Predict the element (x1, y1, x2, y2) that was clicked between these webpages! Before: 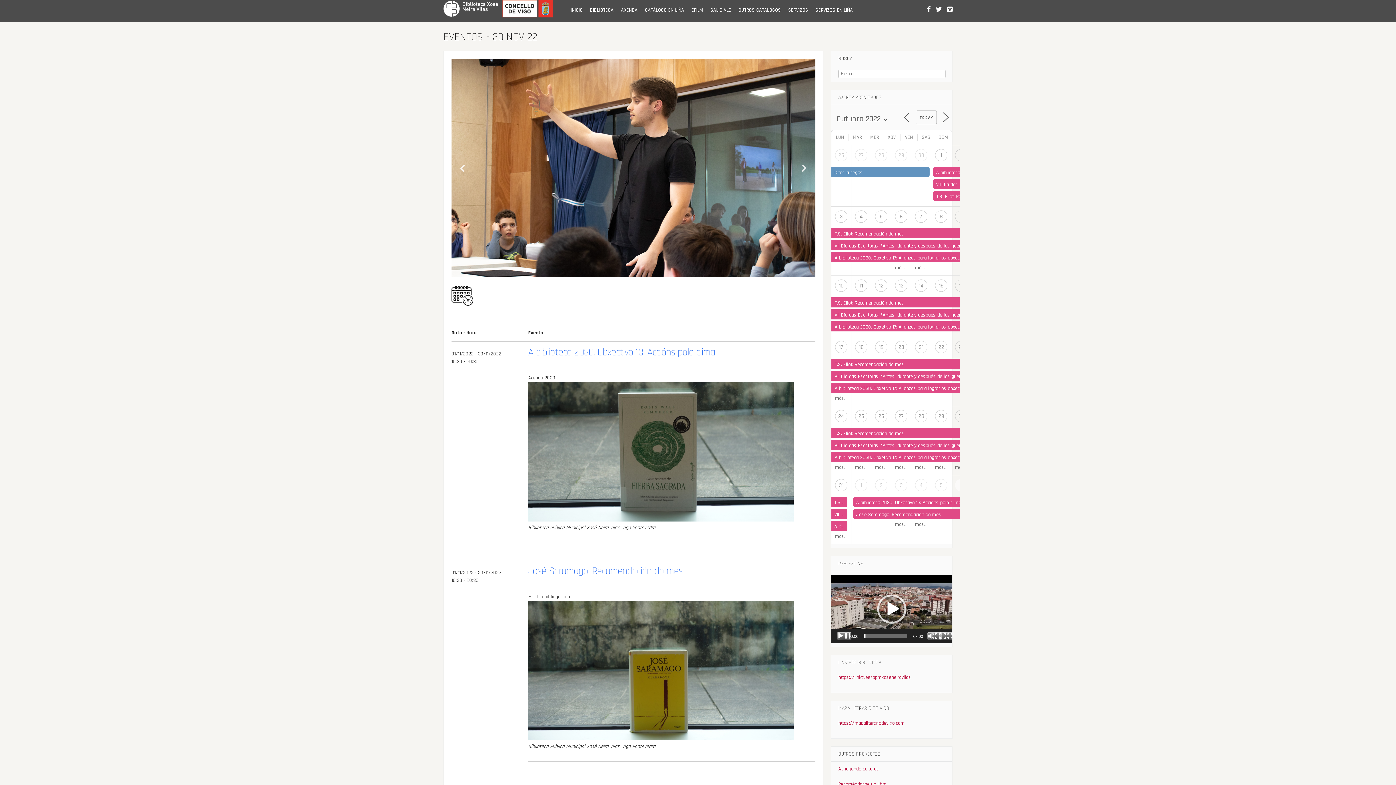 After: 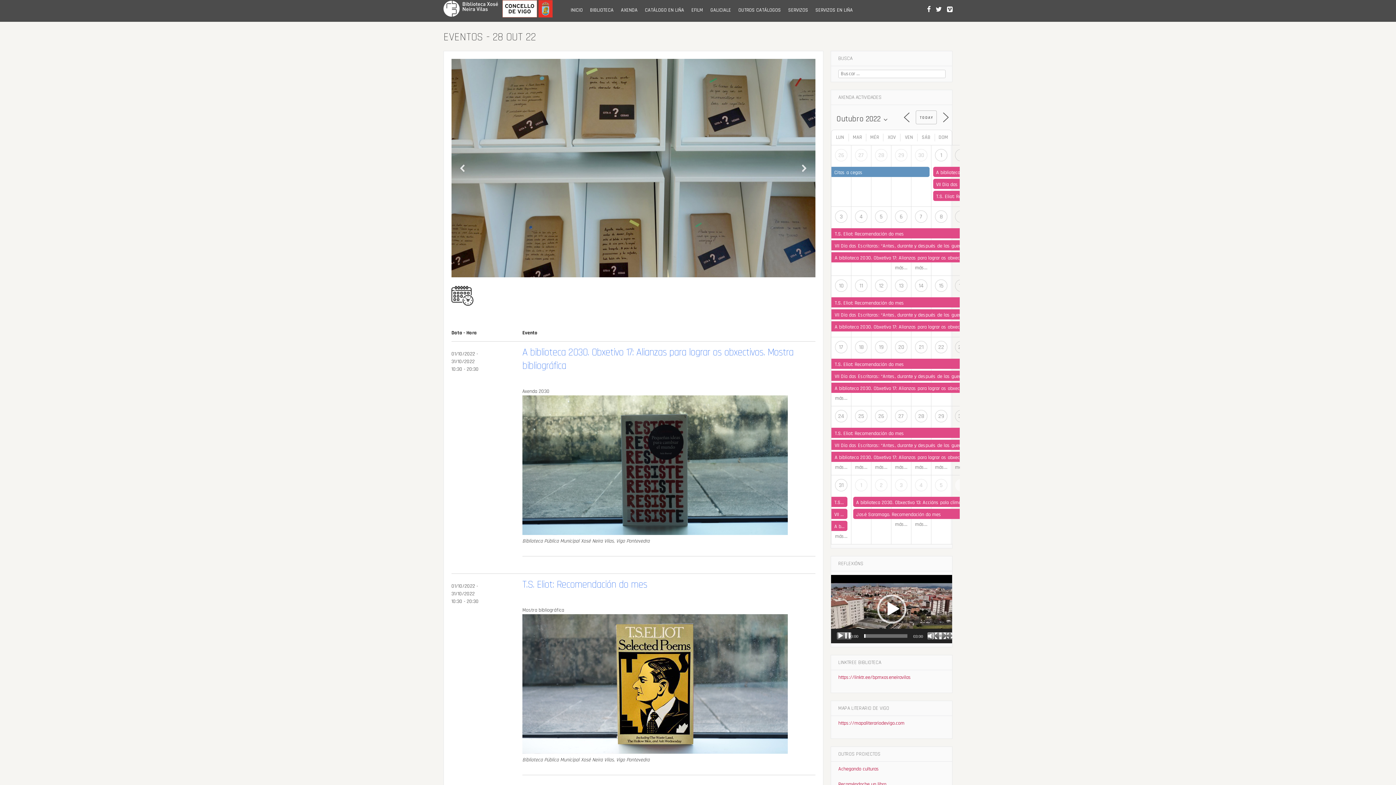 Action: label: más... bbox: (915, 464, 927, 471)